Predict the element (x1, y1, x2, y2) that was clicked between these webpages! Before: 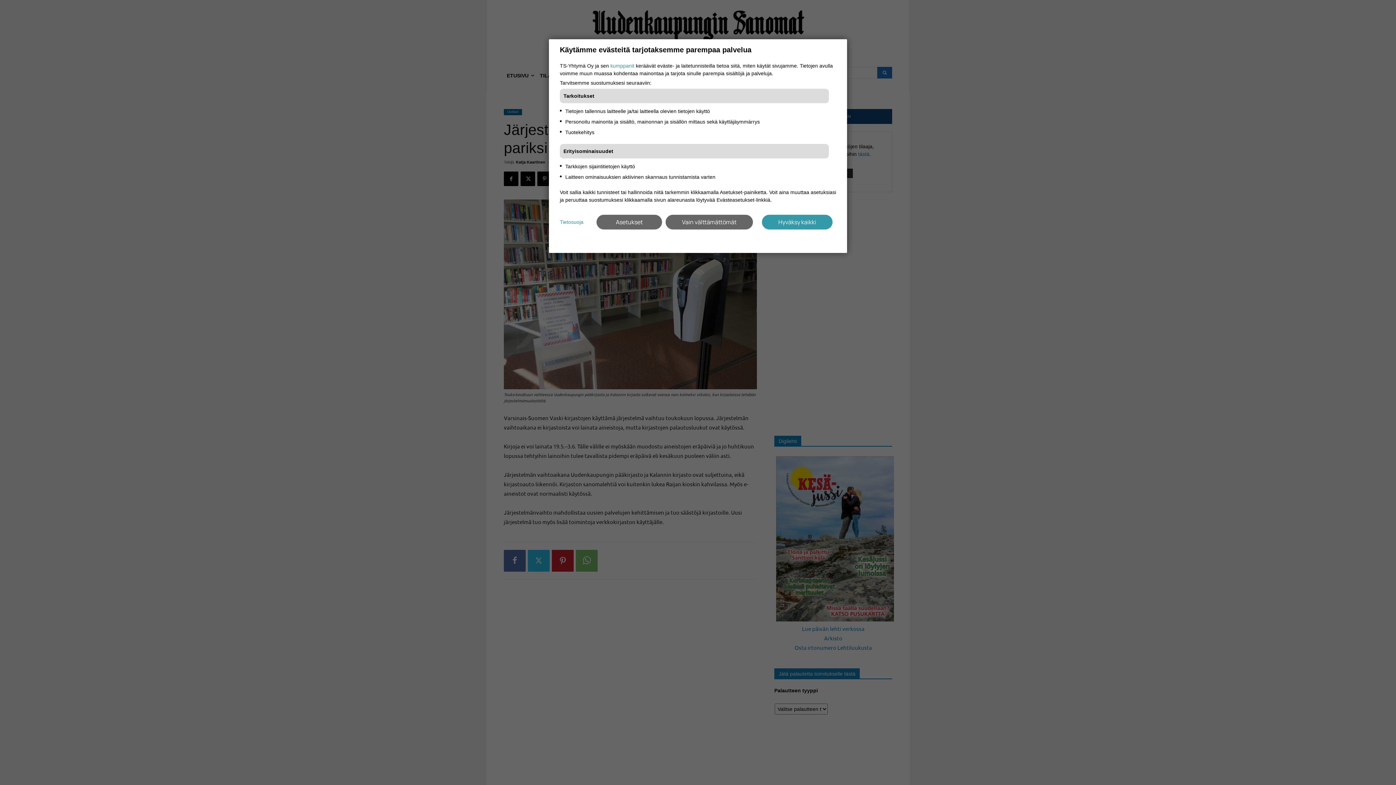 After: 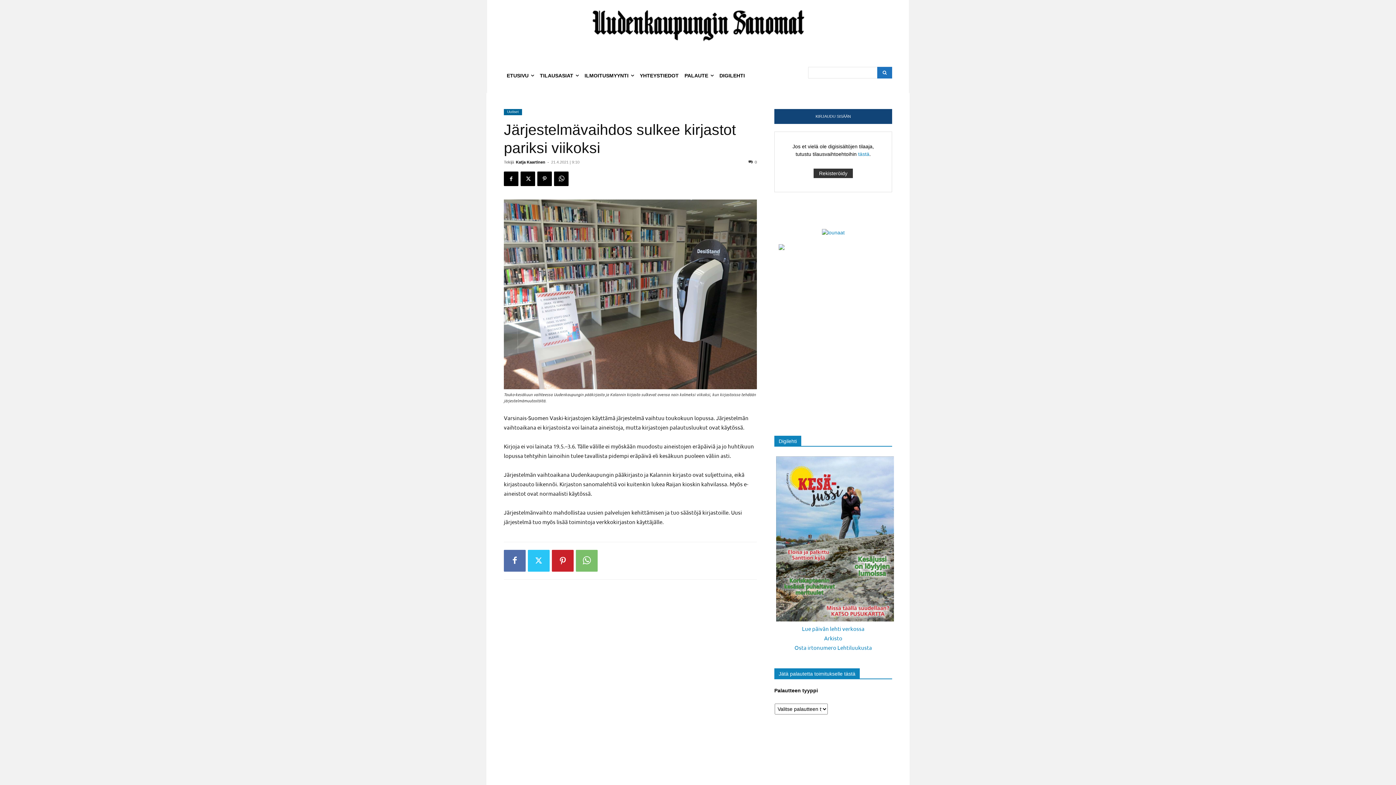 Action: bbox: (762, 214, 832, 229) label: Hyväksy kaikki